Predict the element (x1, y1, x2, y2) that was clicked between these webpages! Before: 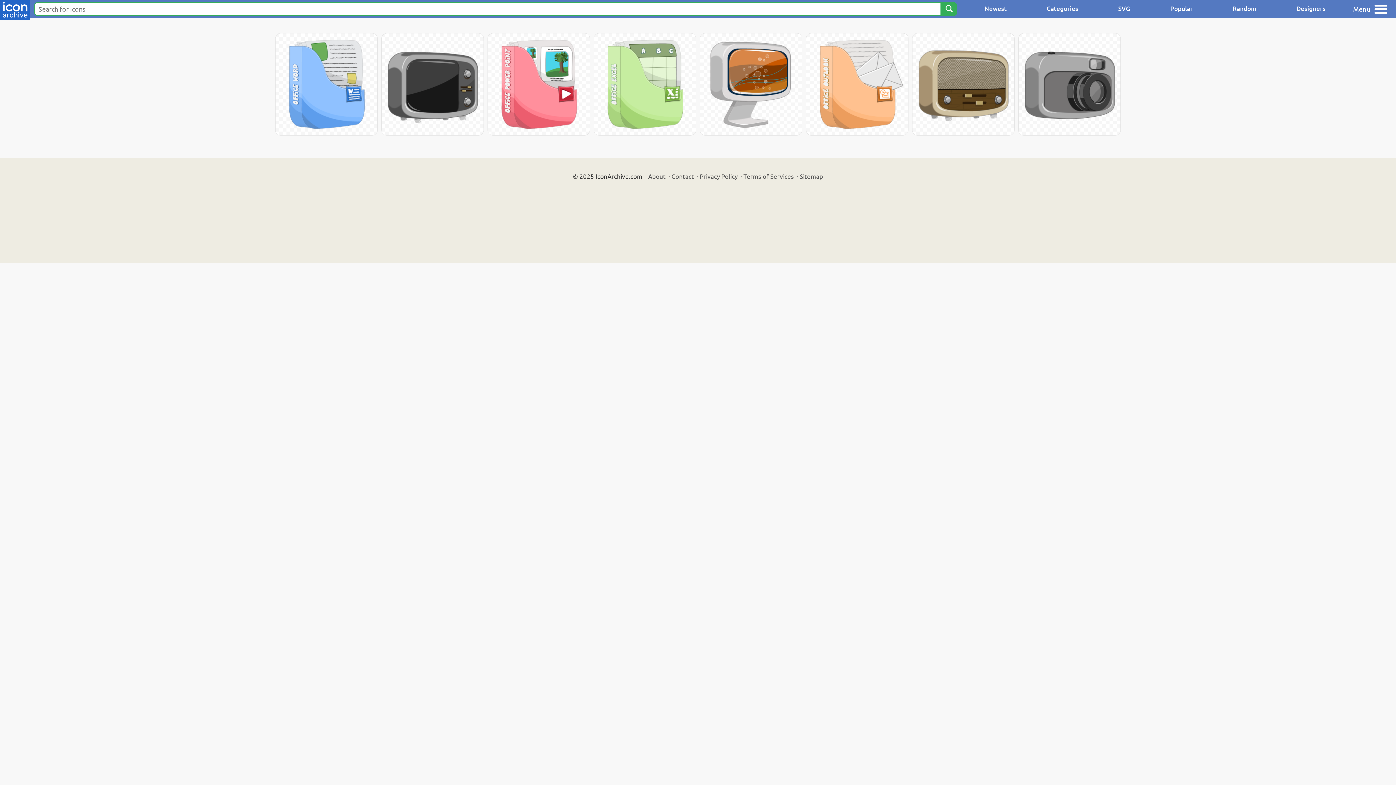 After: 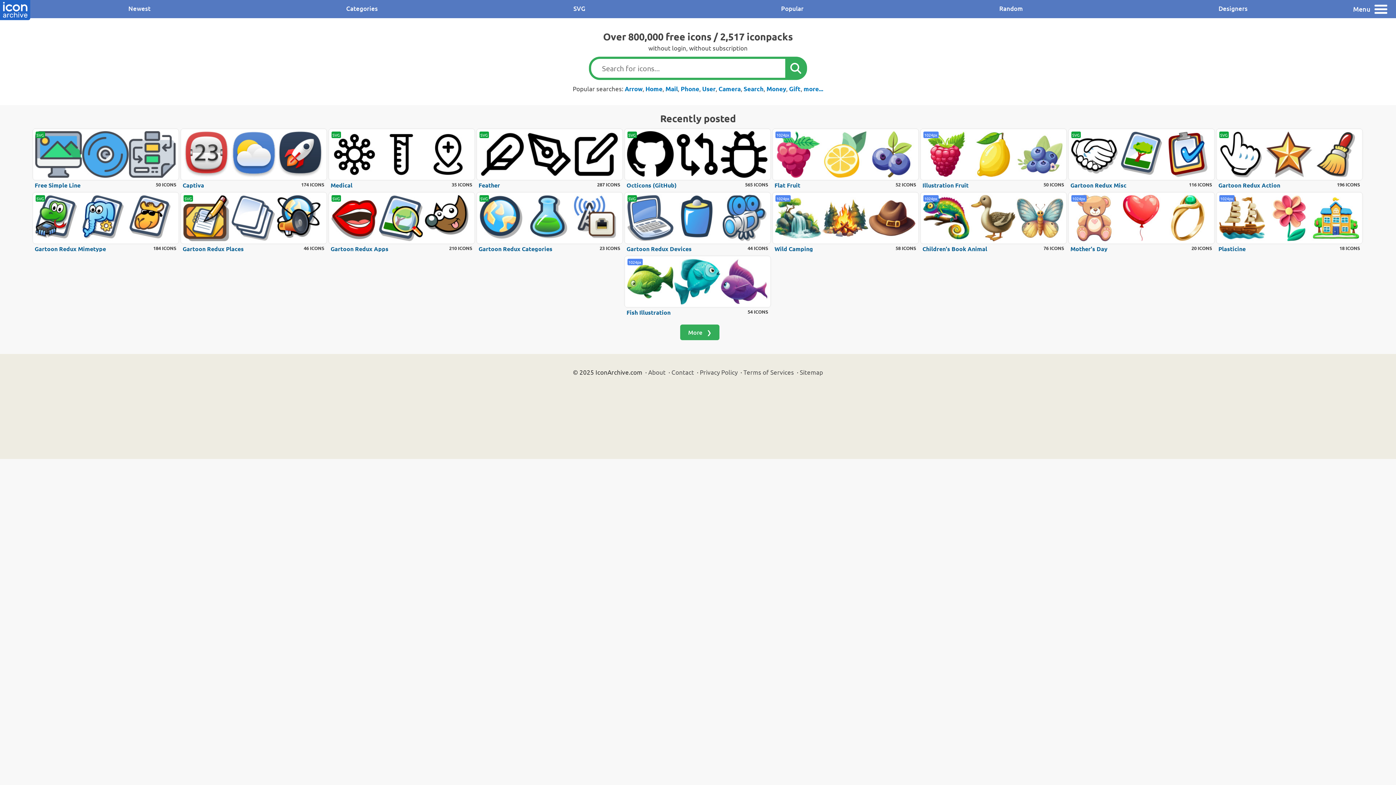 Action: bbox: (0, 0, 30, 21)